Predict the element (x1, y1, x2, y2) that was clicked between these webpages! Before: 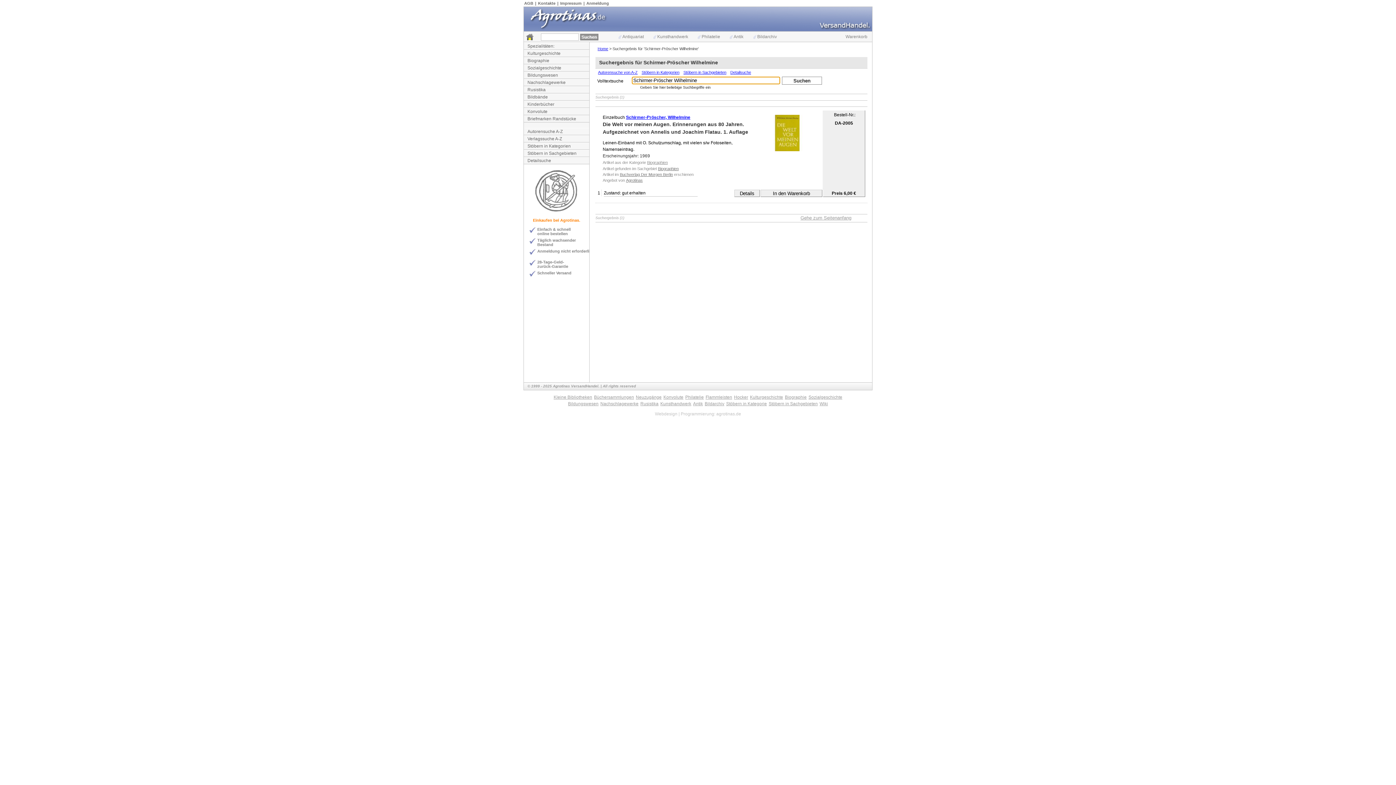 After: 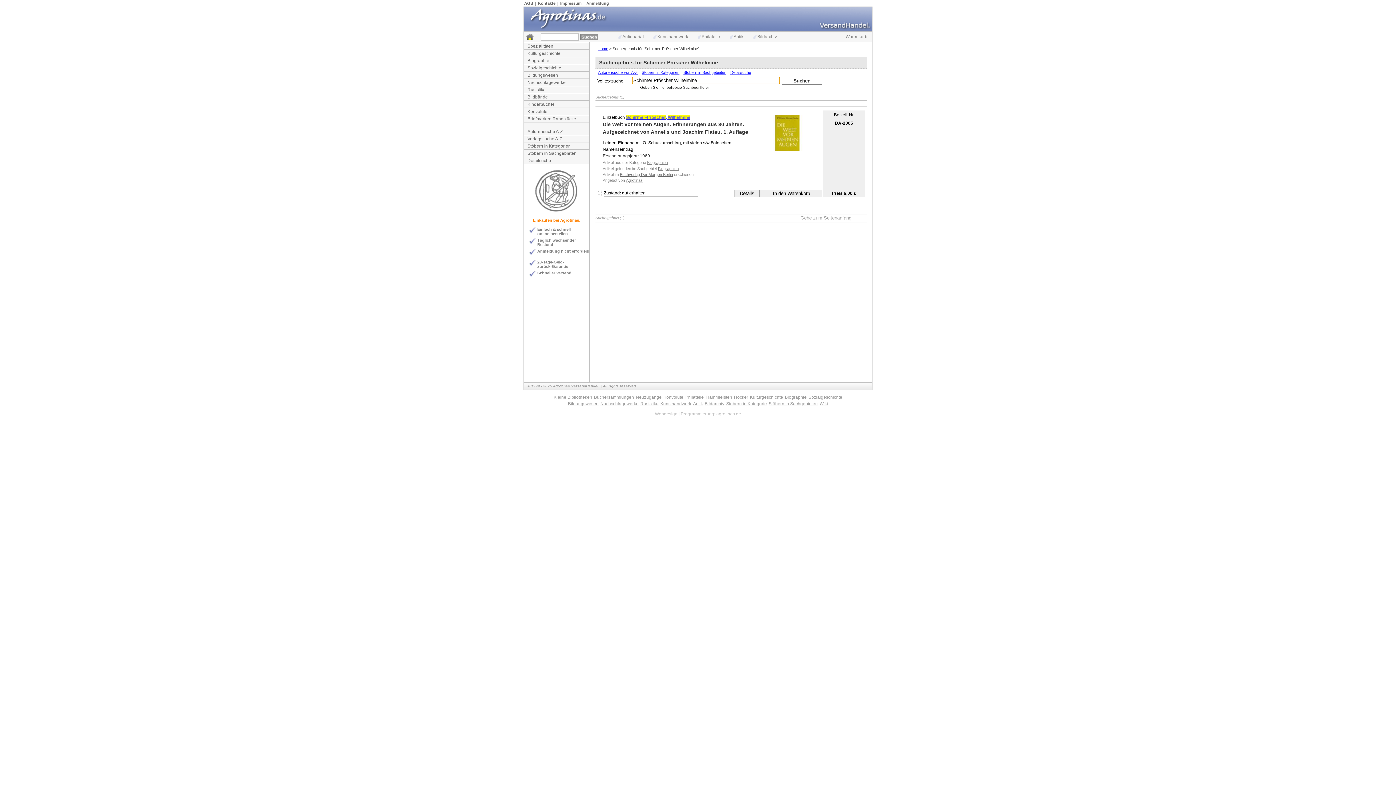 Action: label: Schirmer-Pröscher, Wilhelmine bbox: (626, 114, 690, 120)